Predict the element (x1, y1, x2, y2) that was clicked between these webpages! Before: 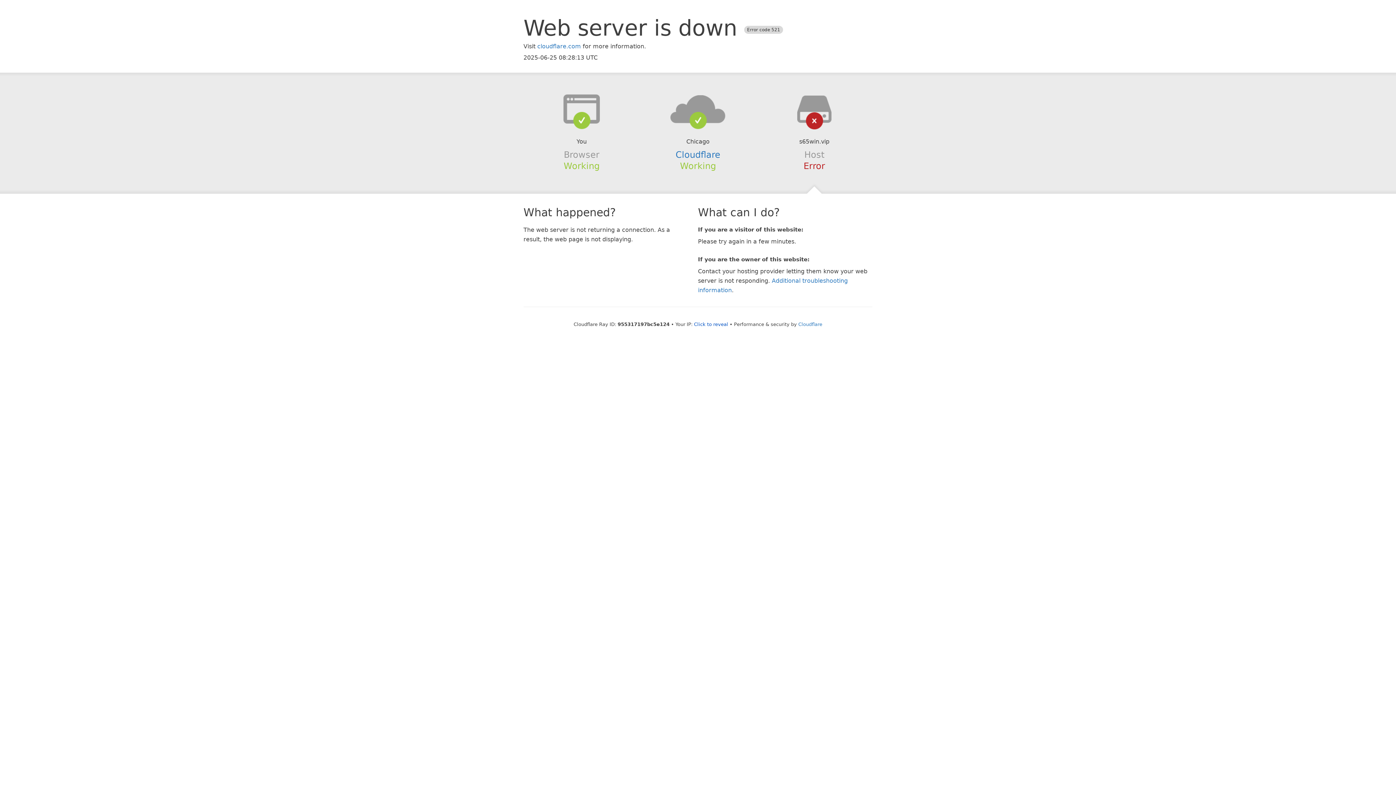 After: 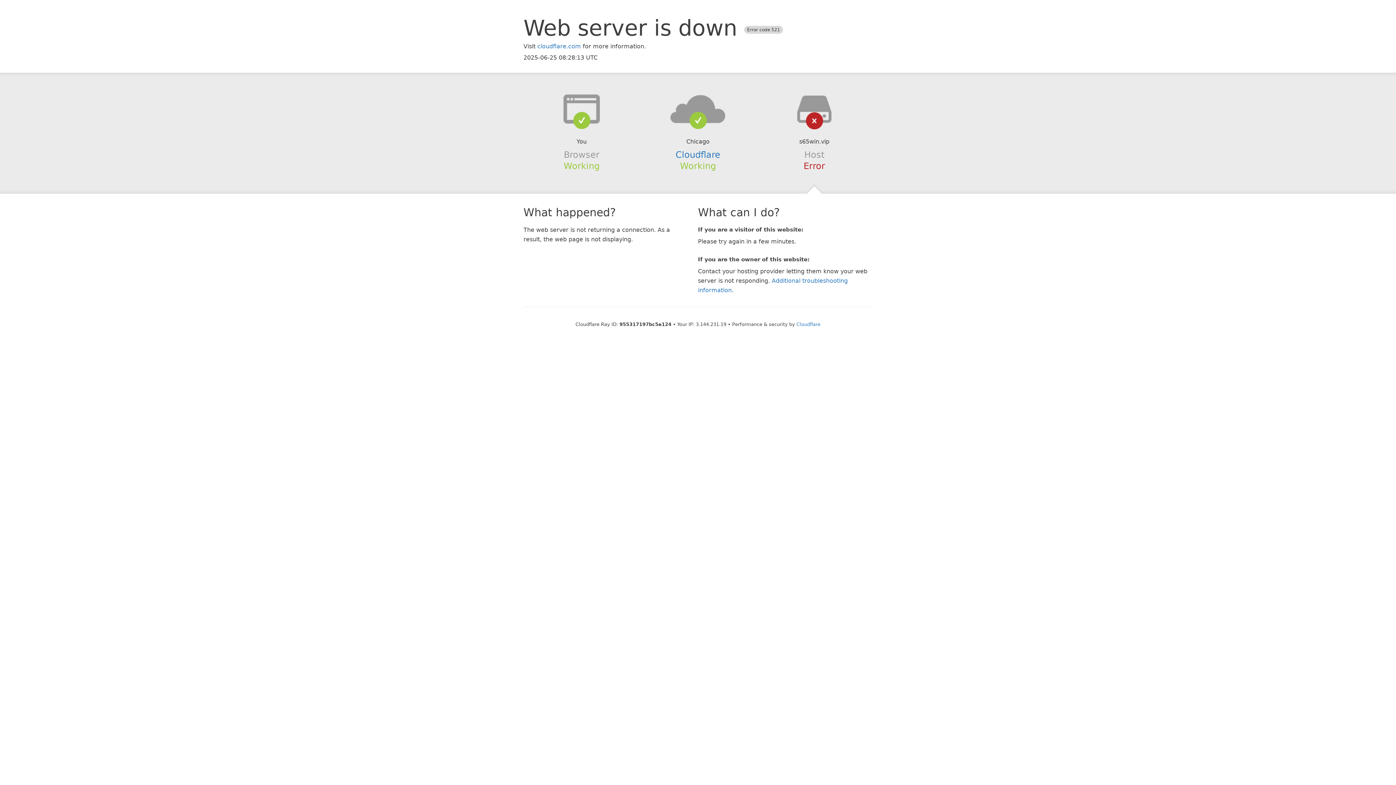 Action: bbox: (694, 321, 728, 327) label: Click to reveal